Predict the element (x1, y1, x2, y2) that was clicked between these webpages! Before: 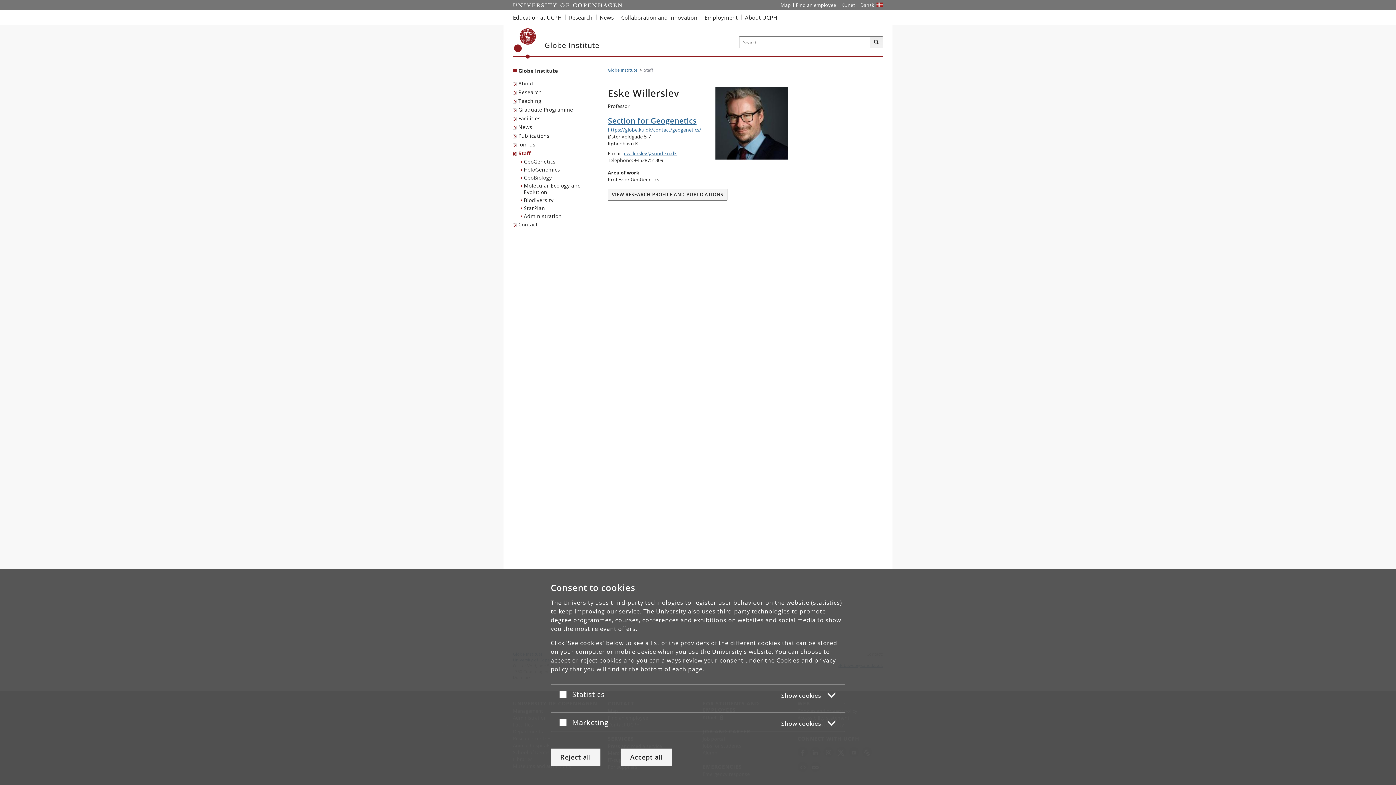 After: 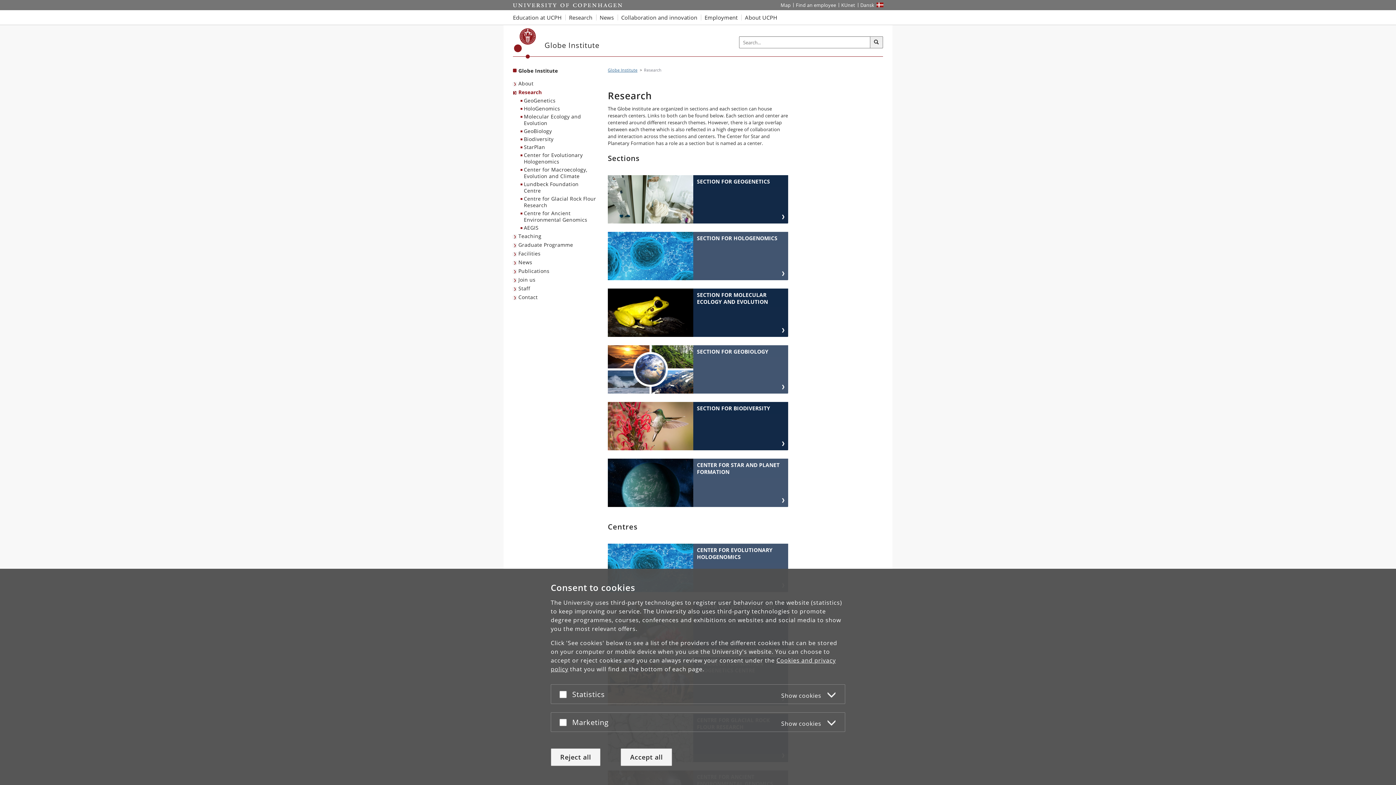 Action: bbox: (513, 88, 543, 96) label: Research